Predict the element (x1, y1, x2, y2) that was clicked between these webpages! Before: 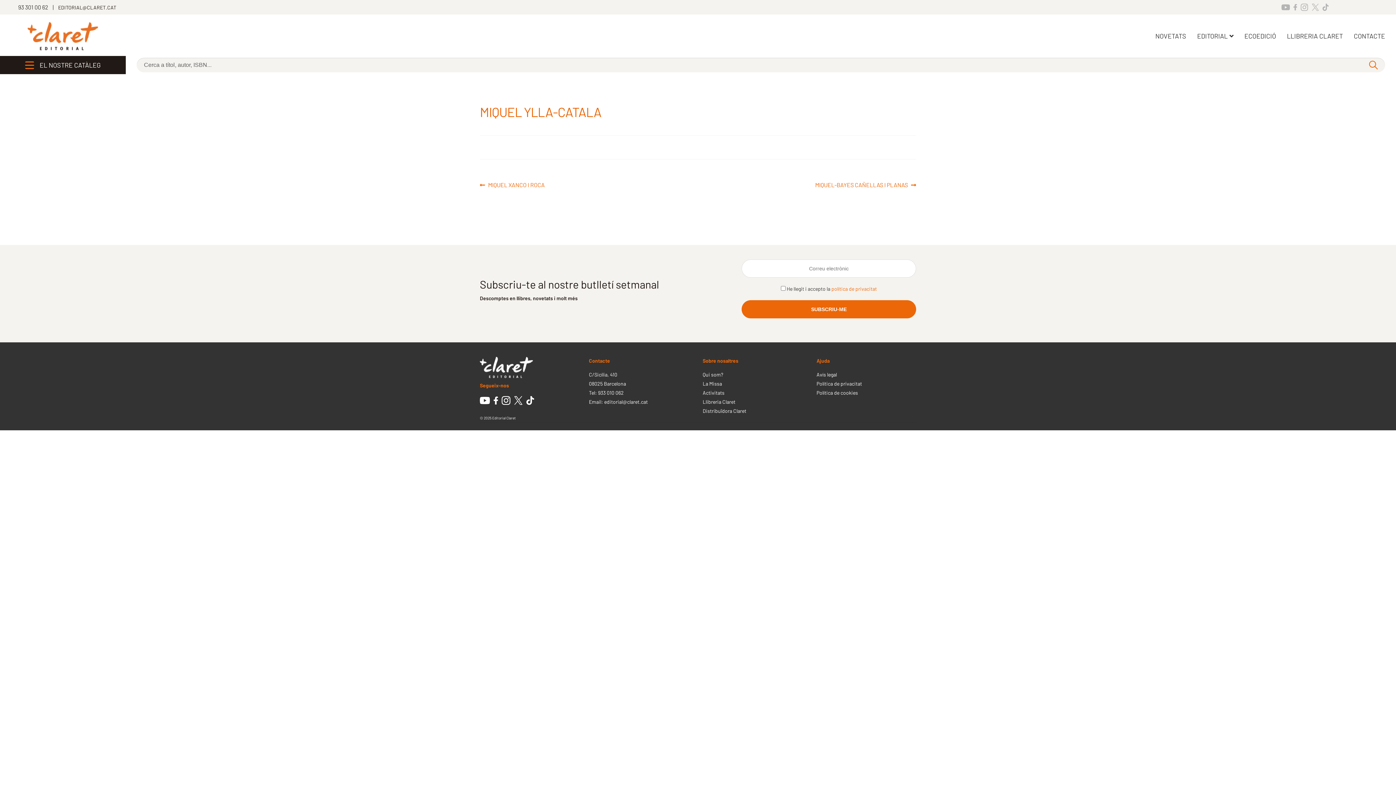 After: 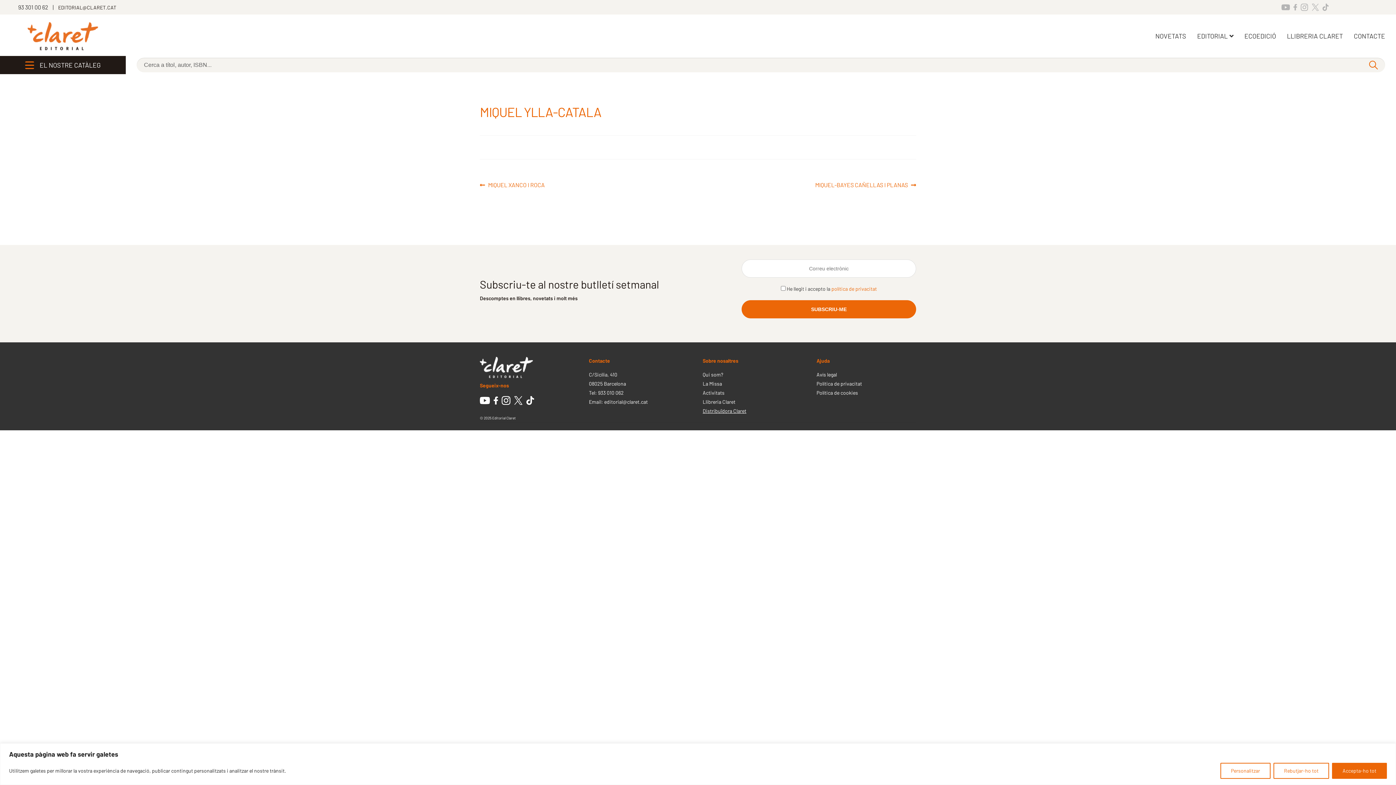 Action: bbox: (702, 407, 746, 414) label: Distribuïdora Claret